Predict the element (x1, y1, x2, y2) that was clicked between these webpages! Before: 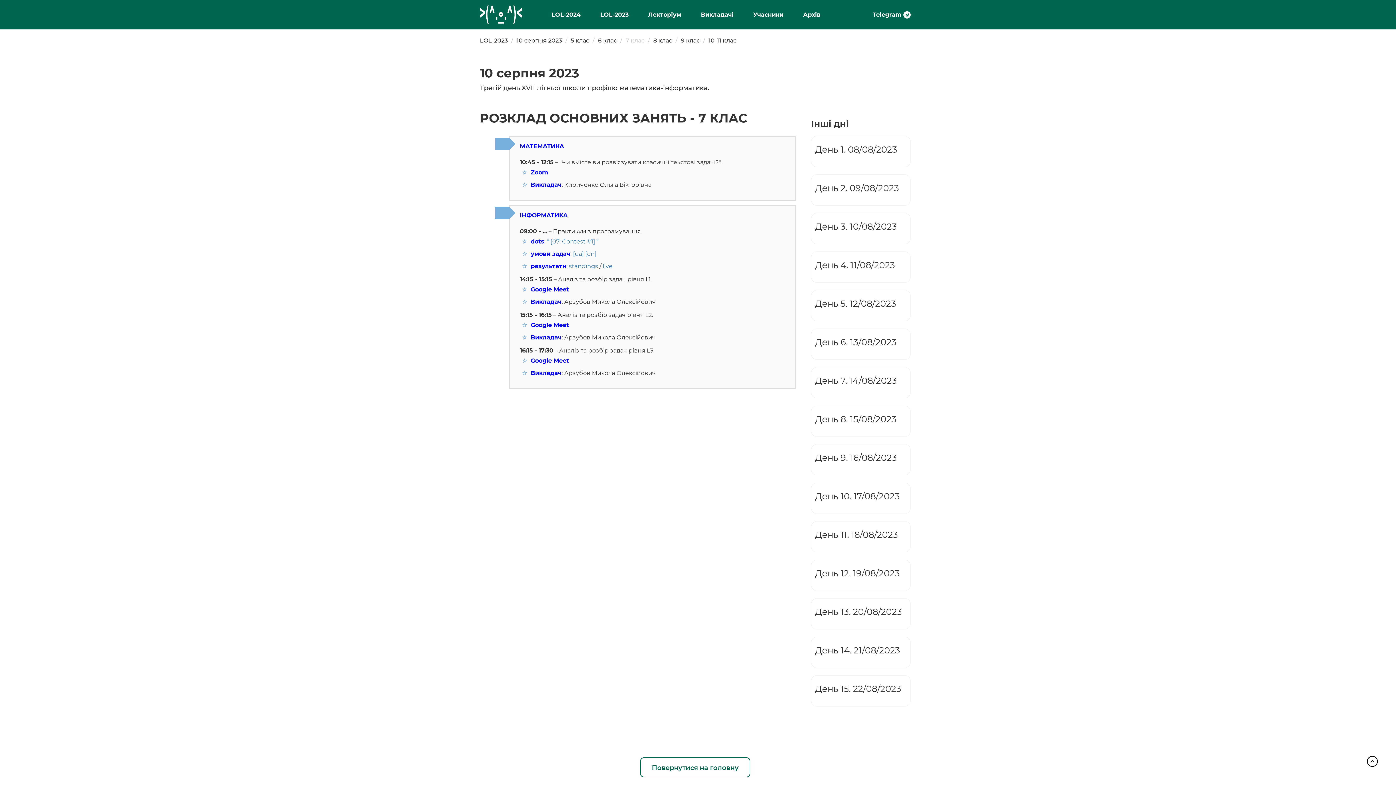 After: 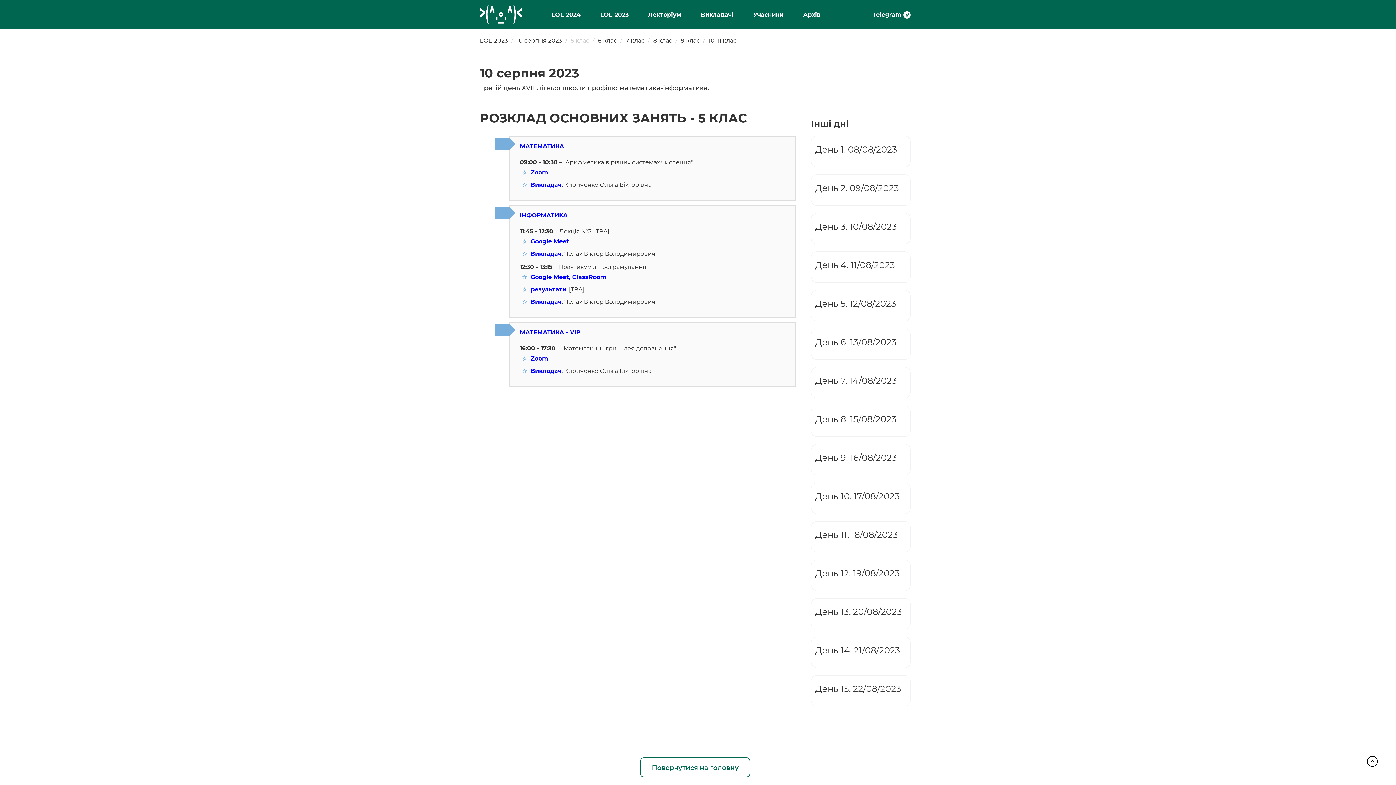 Action: bbox: (570, 37, 589, 44) label: 5 клас